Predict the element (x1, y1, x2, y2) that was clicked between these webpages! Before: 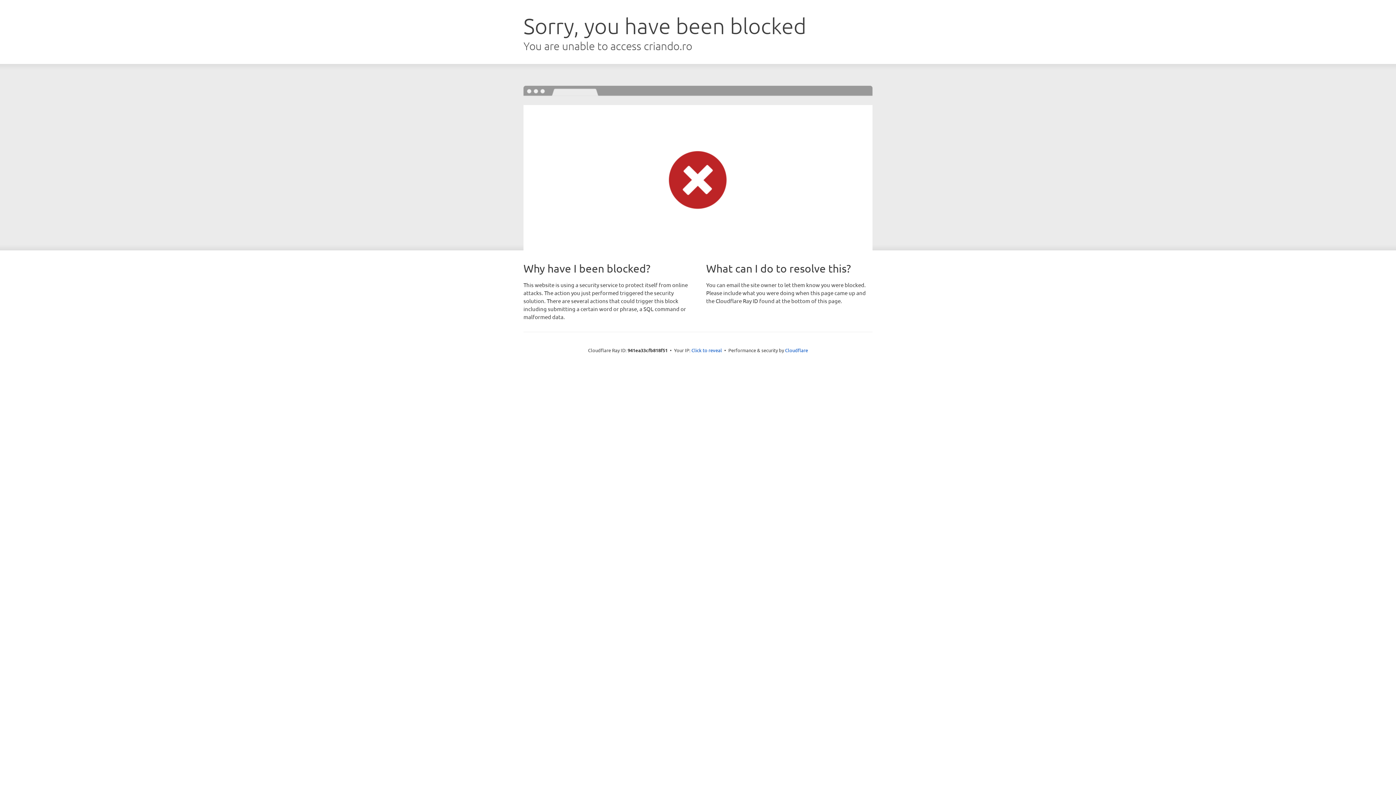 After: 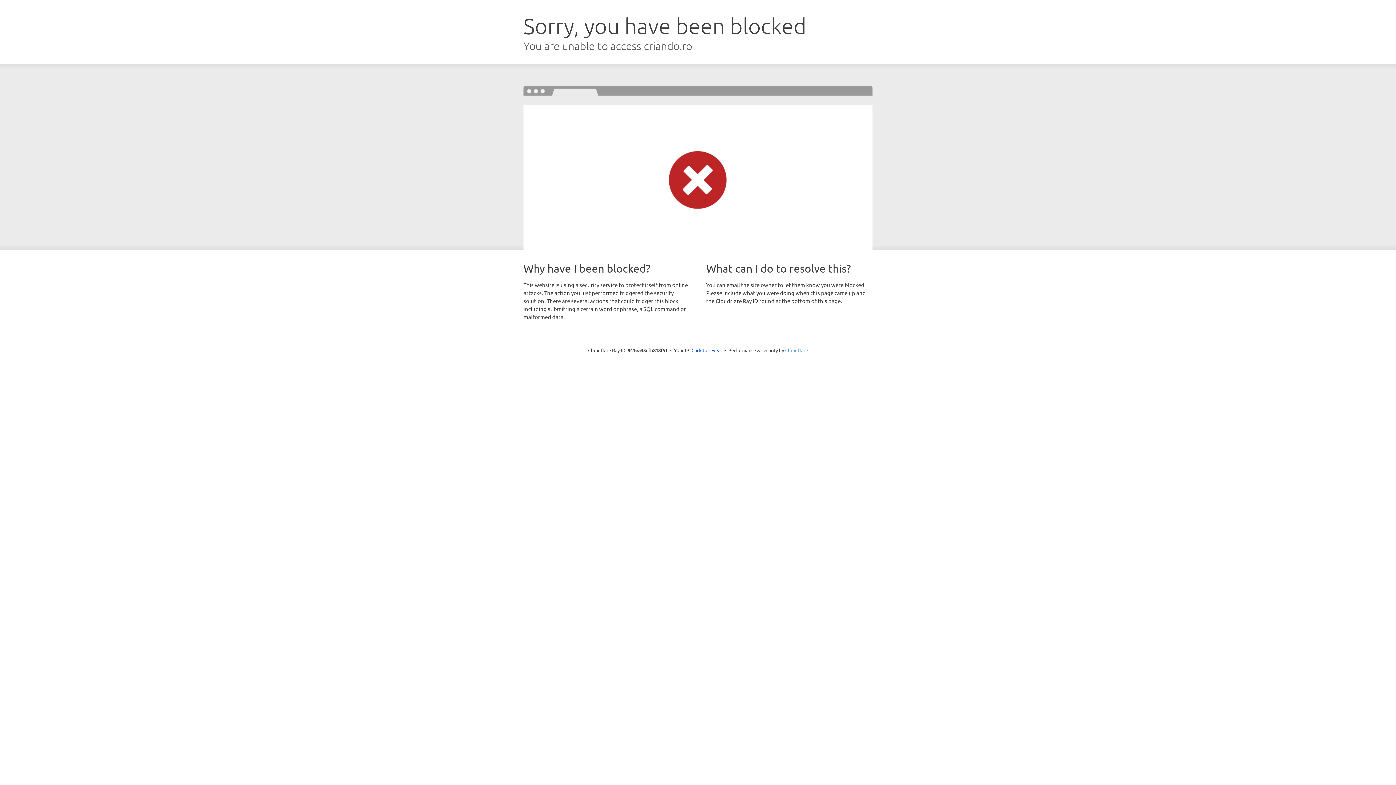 Action: bbox: (785, 347, 808, 353) label: Cloudflare